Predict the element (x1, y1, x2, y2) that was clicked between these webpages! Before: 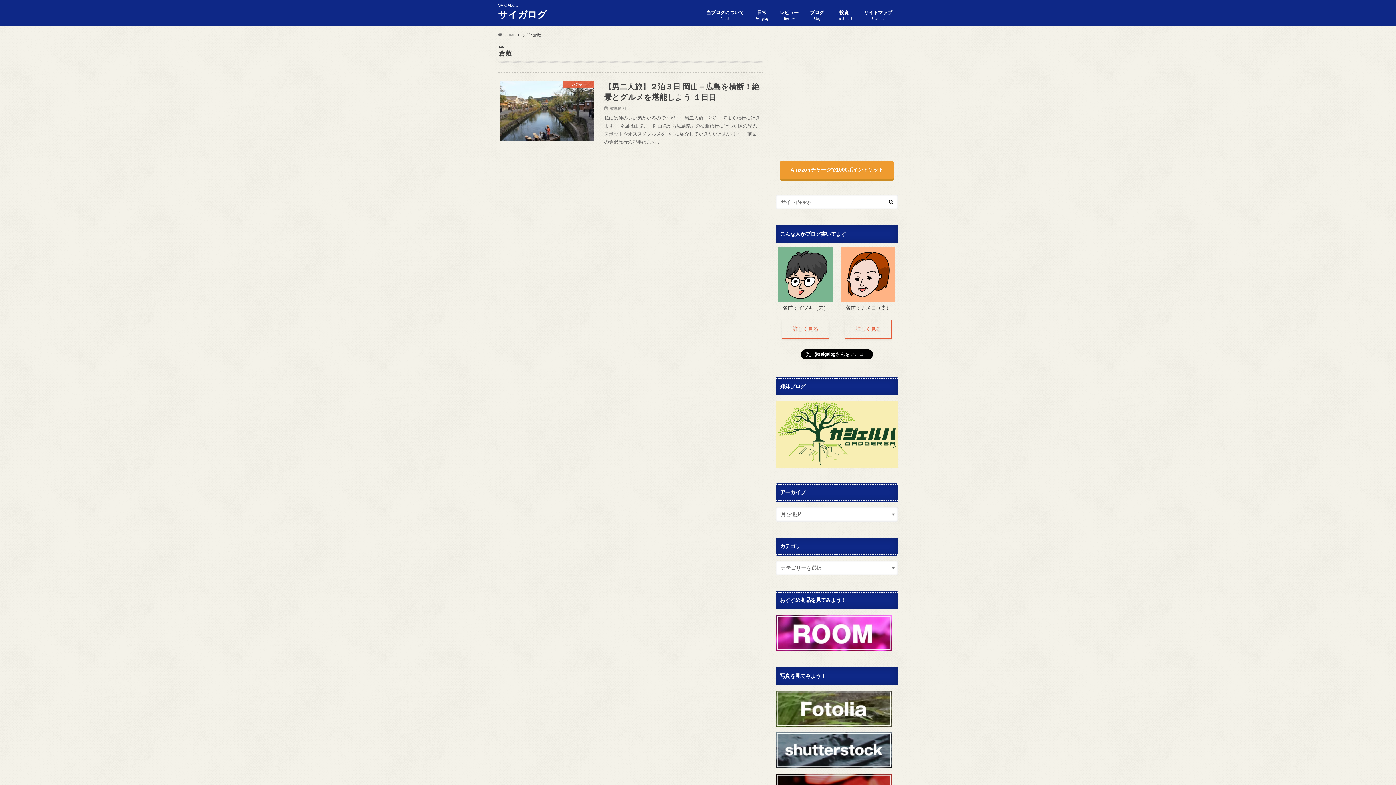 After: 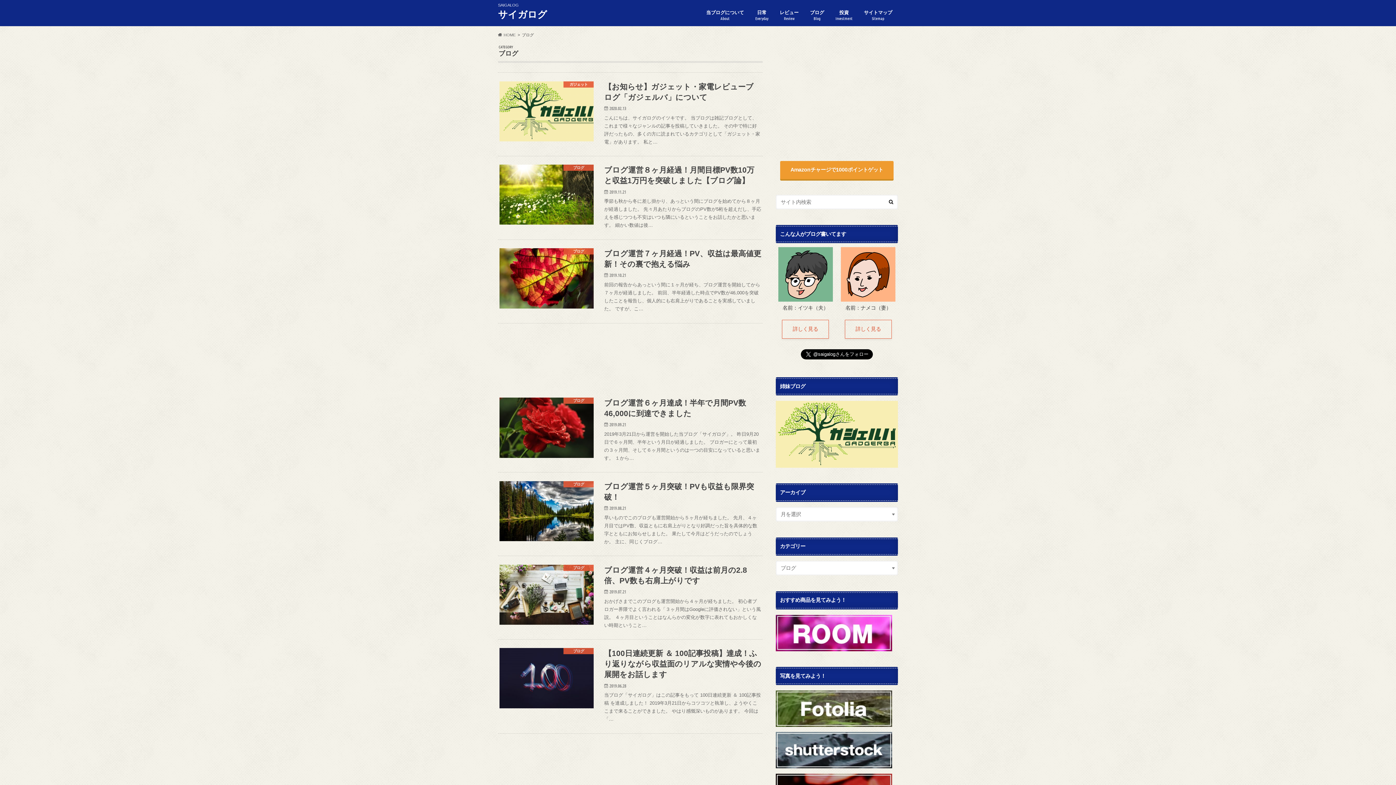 Action: label: ブログ
Blog bbox: (804, 8, 830, 23)